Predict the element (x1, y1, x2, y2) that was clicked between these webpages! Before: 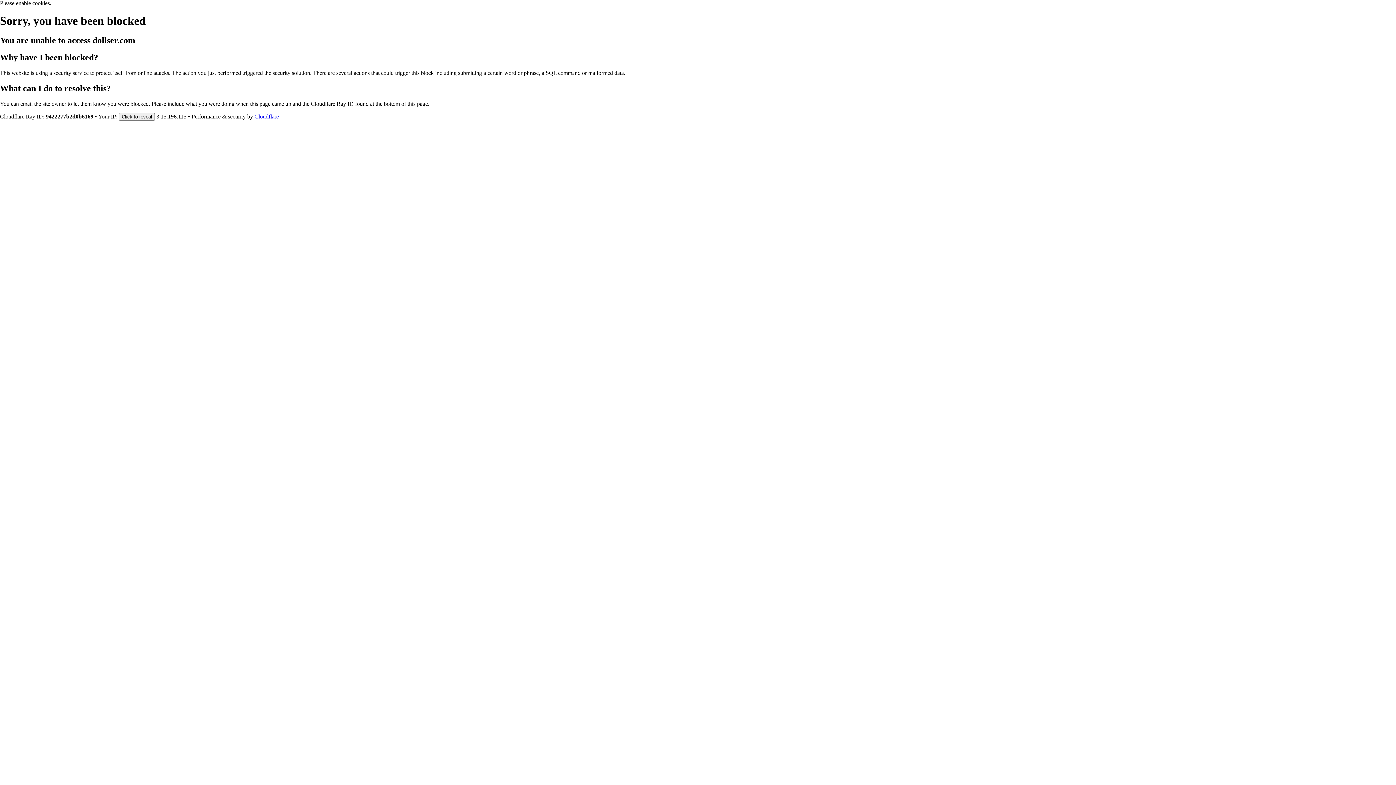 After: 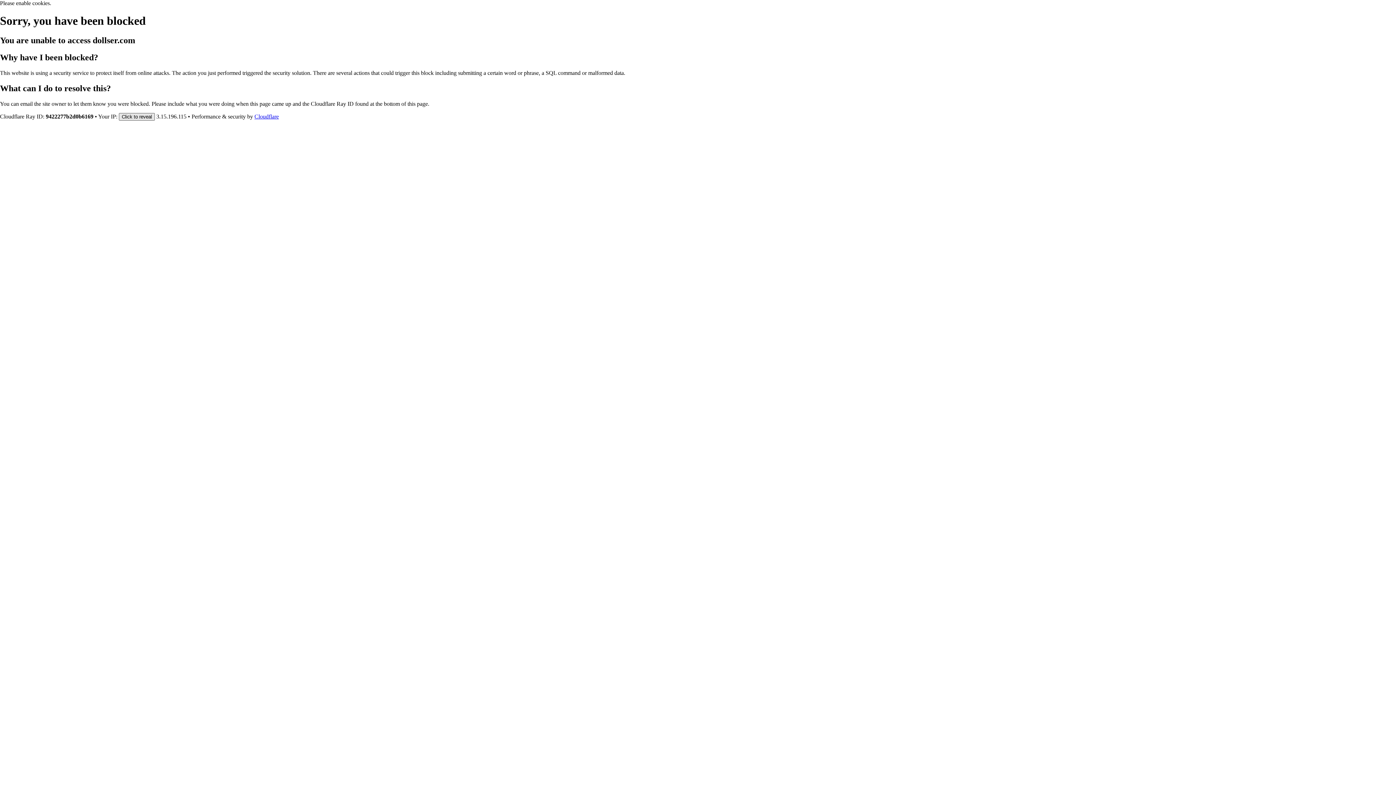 Action: label: Click to reveal bbox: (118, 112, 154, 120)